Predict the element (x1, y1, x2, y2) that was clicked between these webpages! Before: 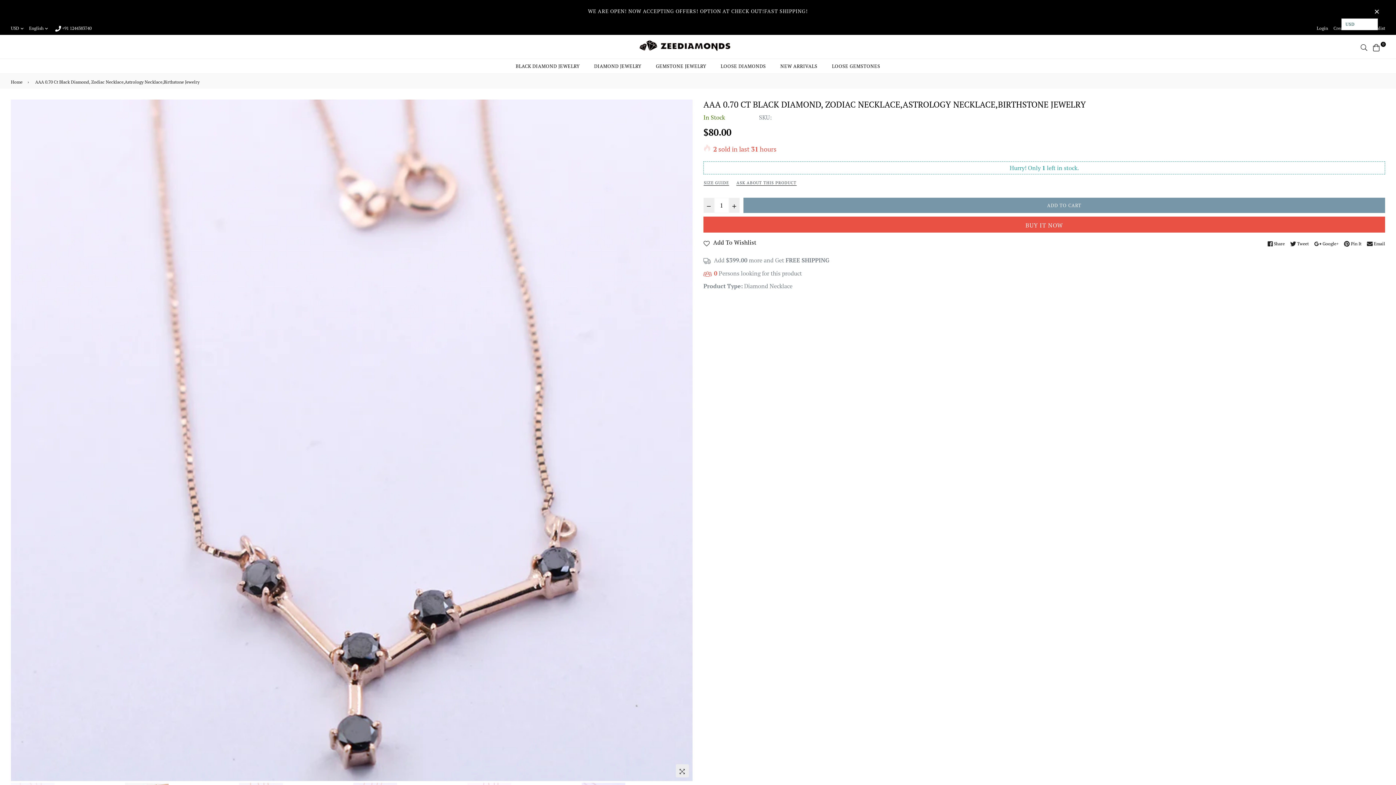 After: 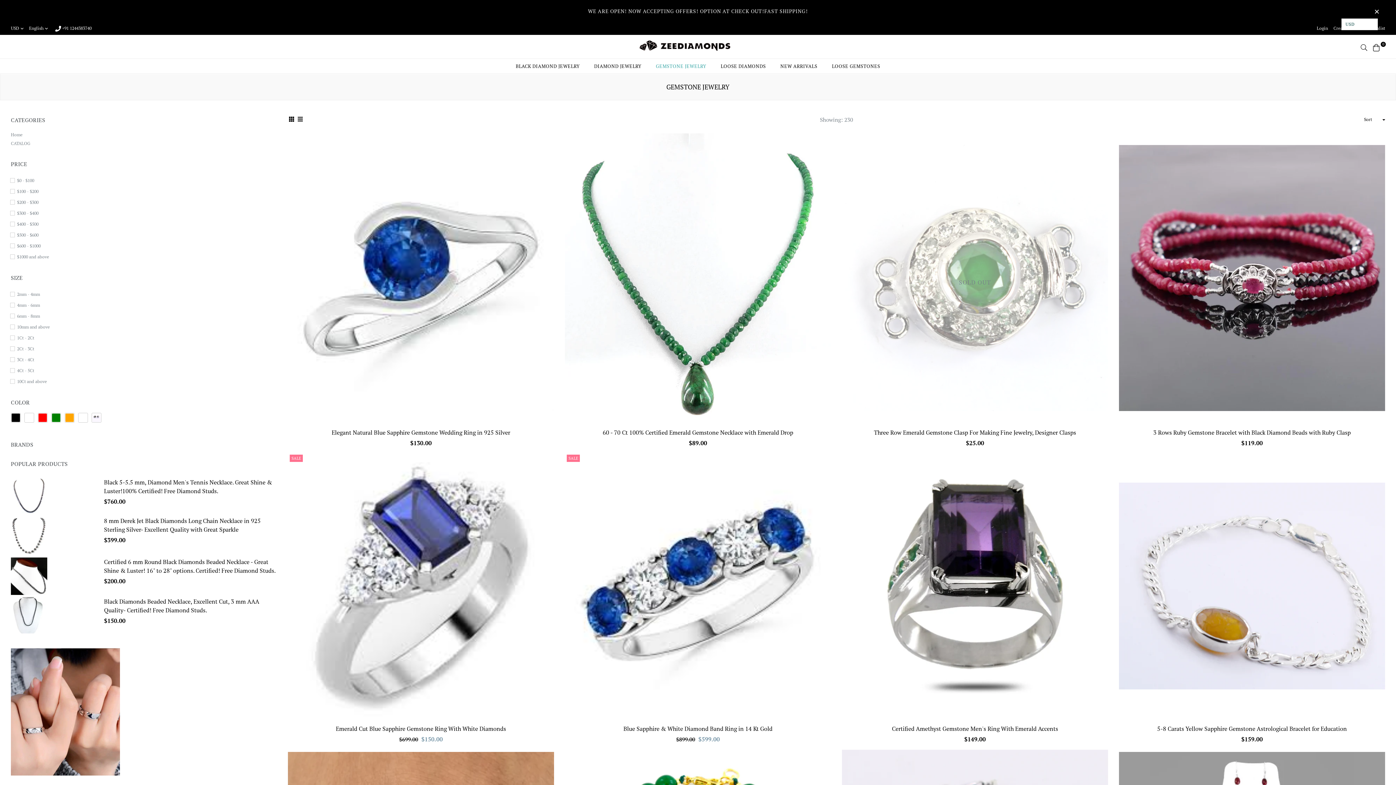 Action: bbox: (648, 58, 713, 73) label: GEMSTONE JEWELRY